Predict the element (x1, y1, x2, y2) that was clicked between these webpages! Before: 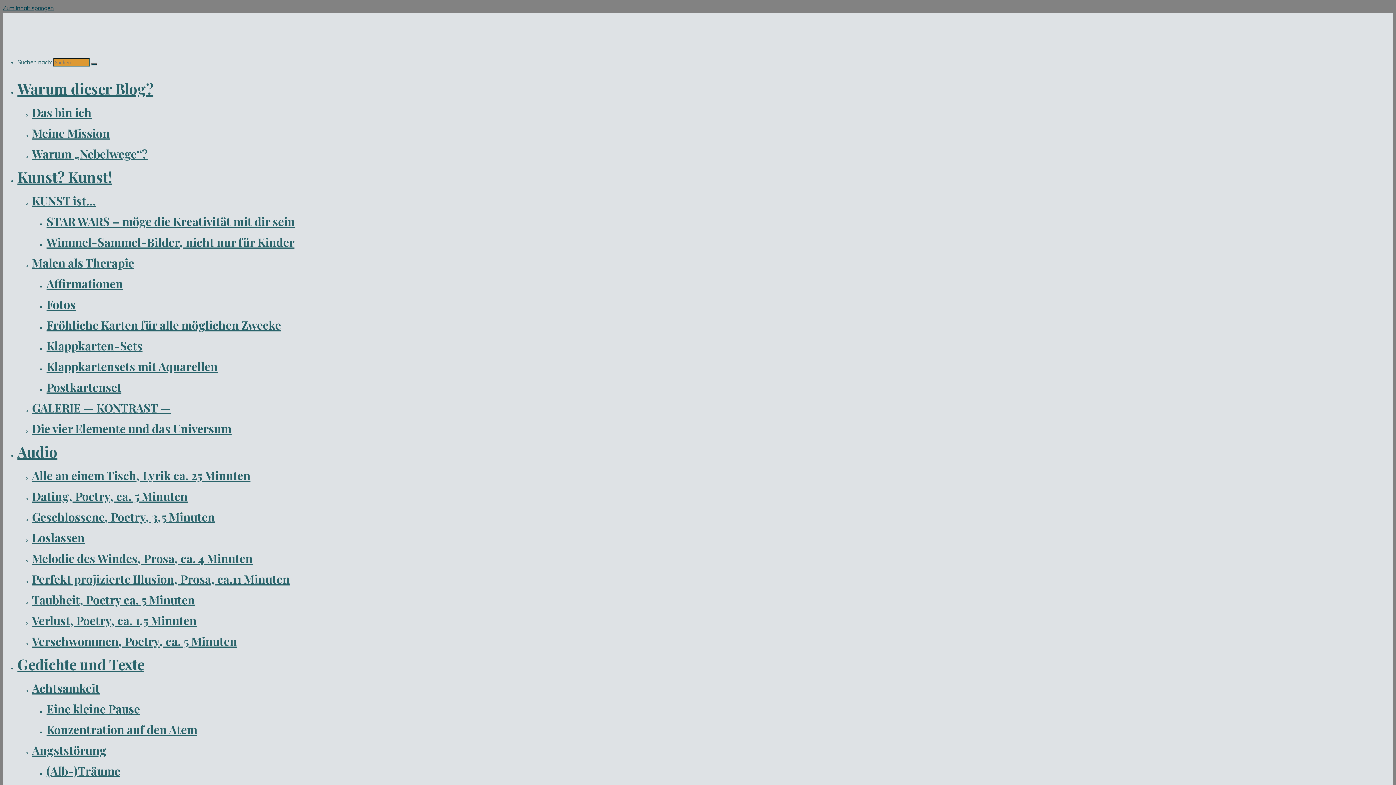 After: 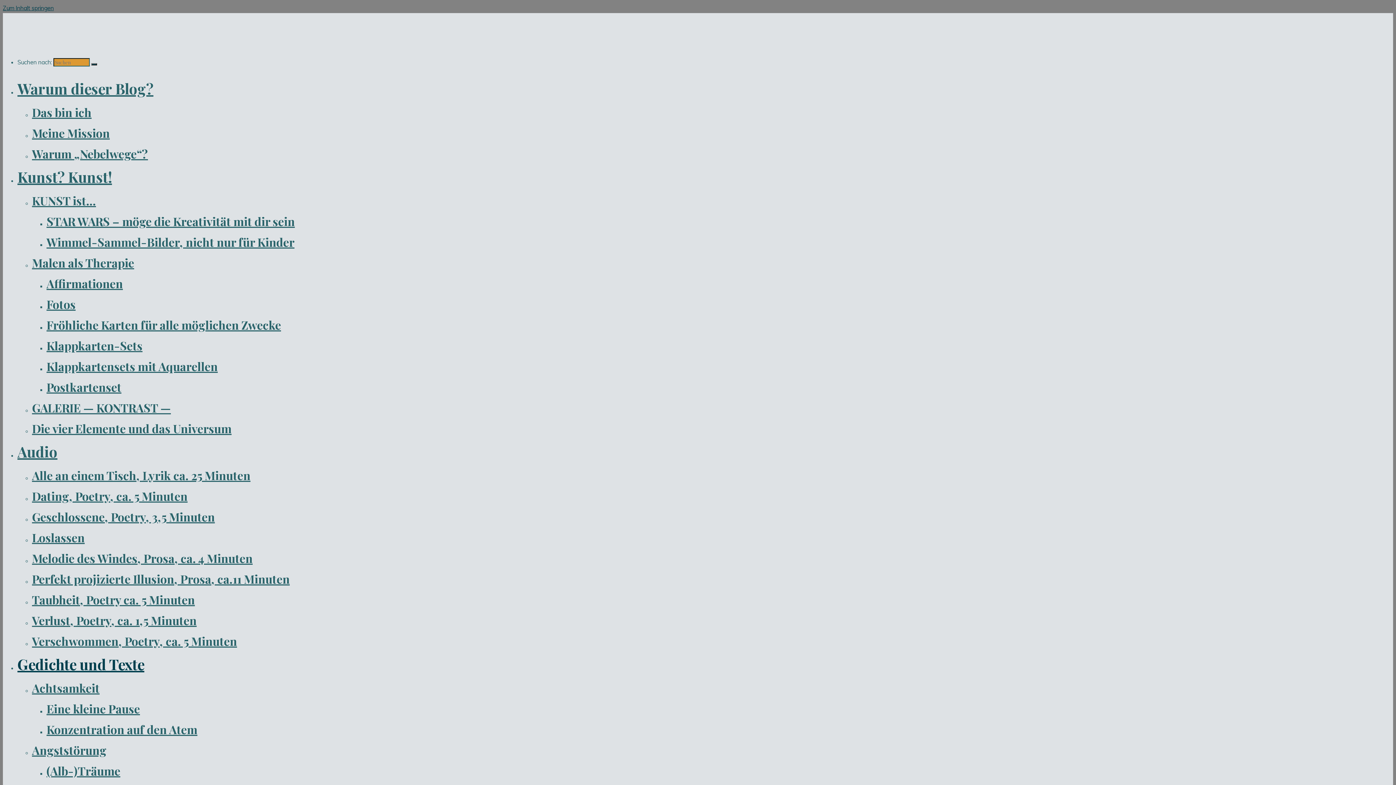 Action: label: Gedichte und Texte bbox: (17, 654, 144, 674)